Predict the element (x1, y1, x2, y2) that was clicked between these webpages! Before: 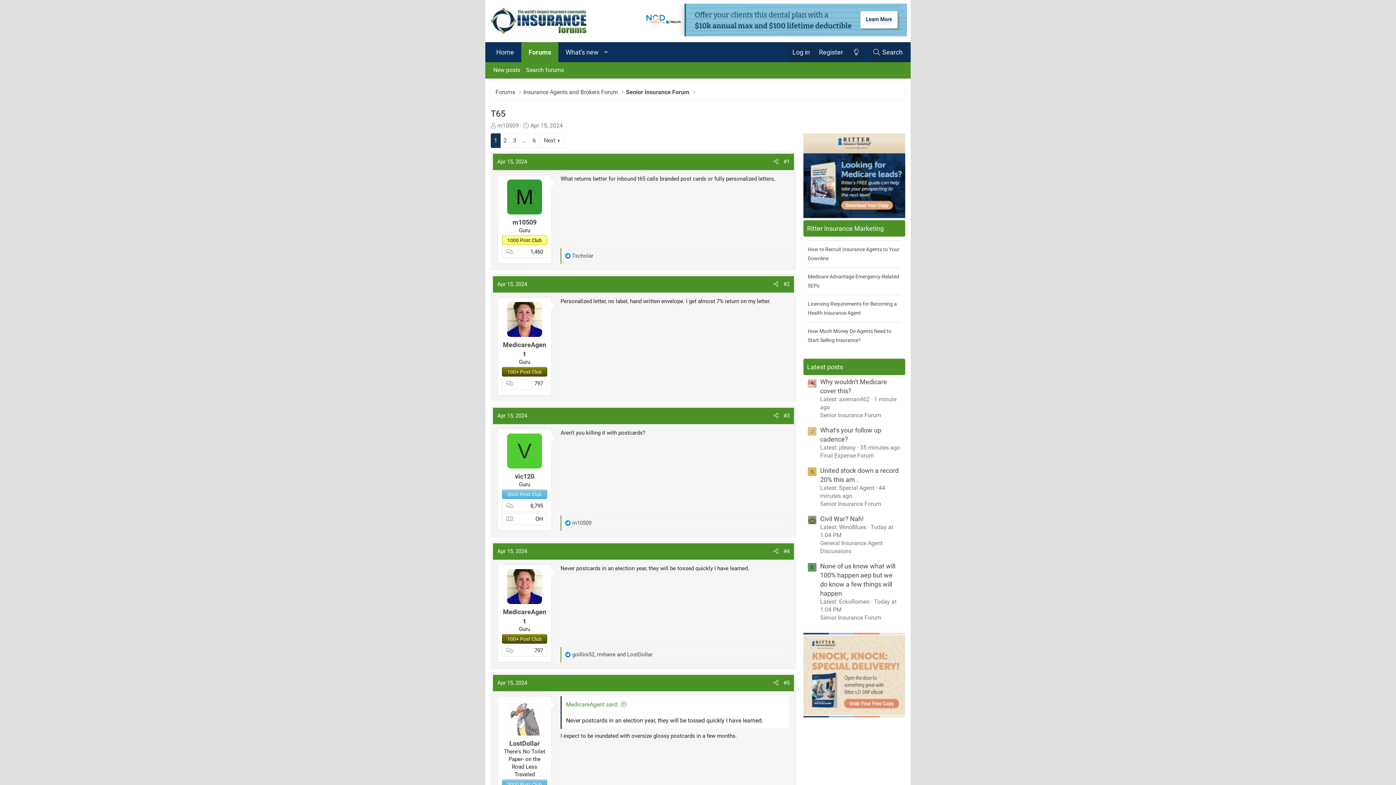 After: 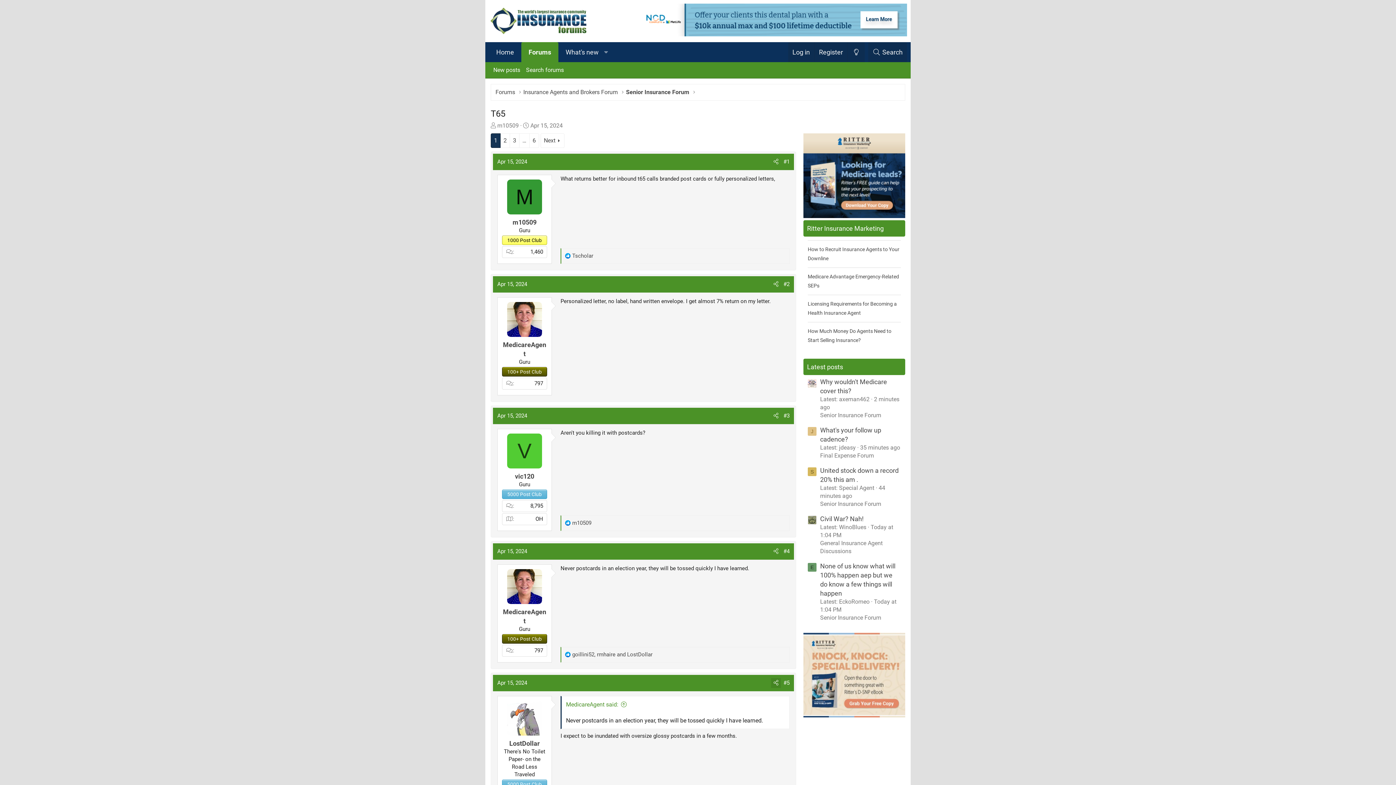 Action: bbox: (771, 678, 781, 688) label: Share